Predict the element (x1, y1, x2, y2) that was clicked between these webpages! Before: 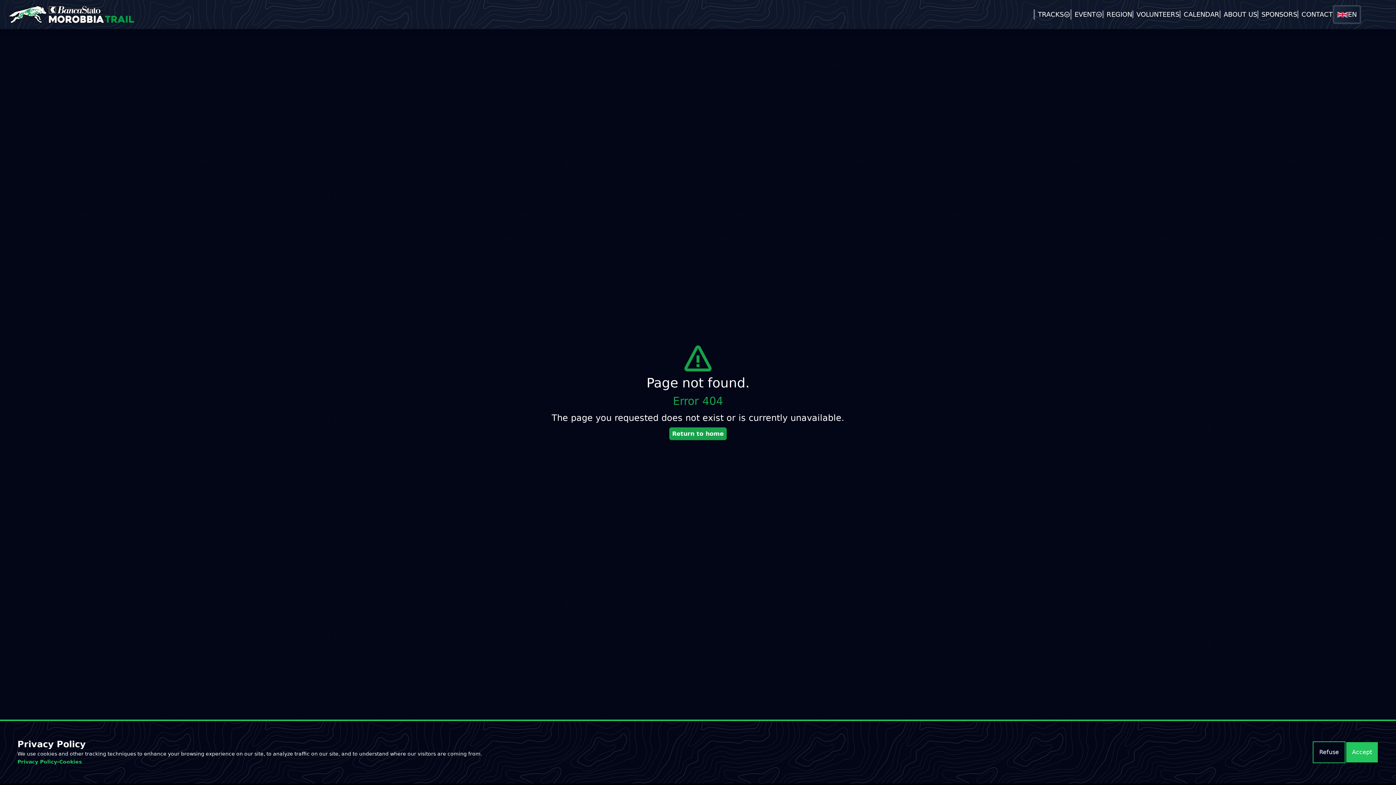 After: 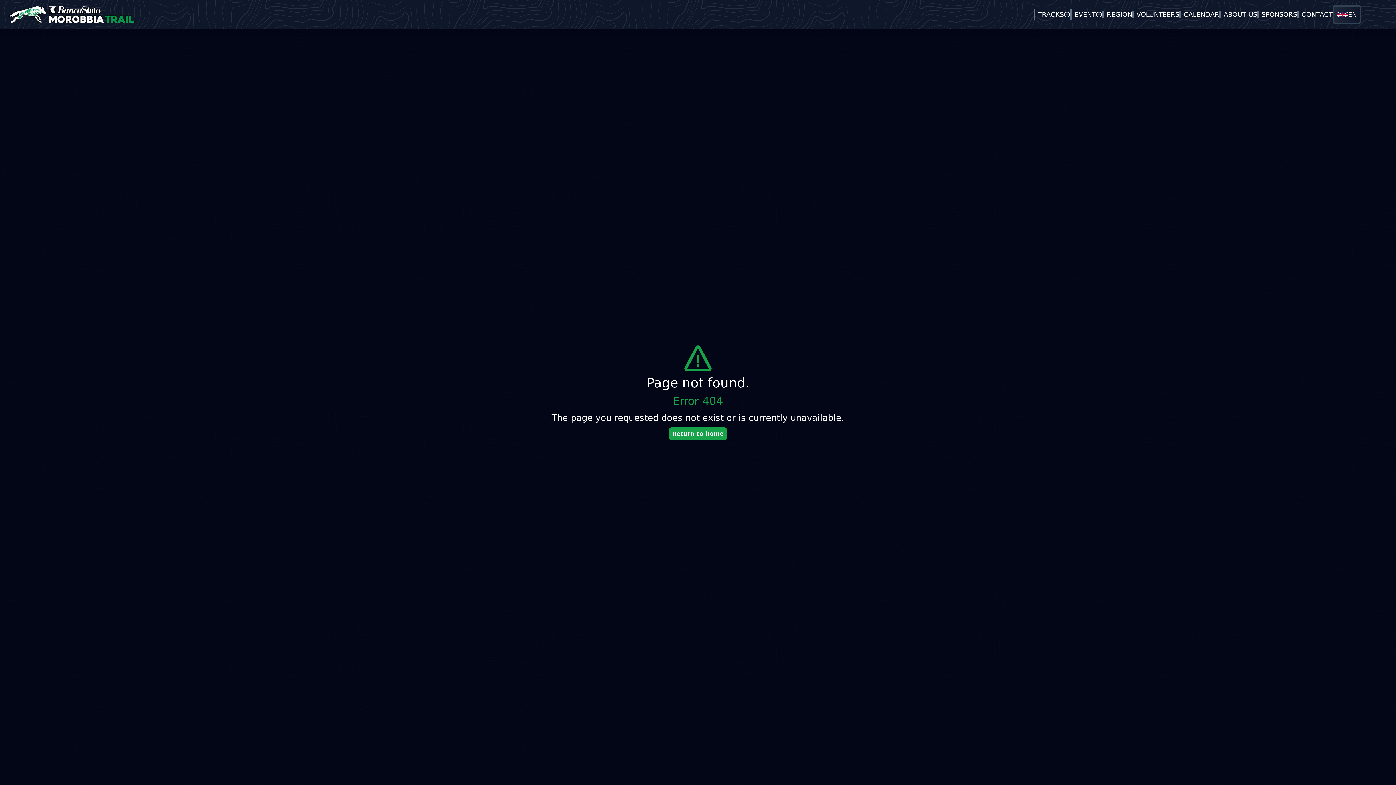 Action: label: Refuse bbox: (1313, 741, 1345, 763)